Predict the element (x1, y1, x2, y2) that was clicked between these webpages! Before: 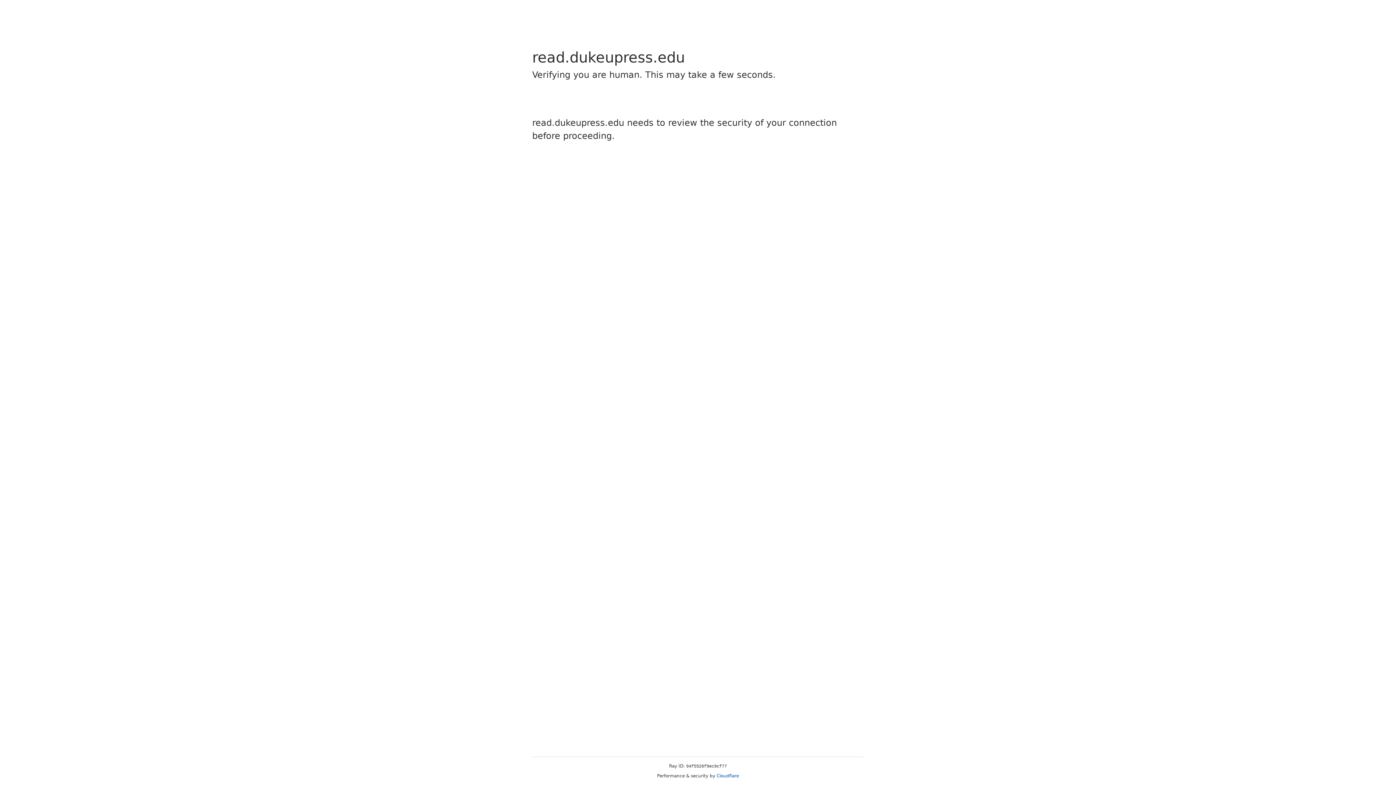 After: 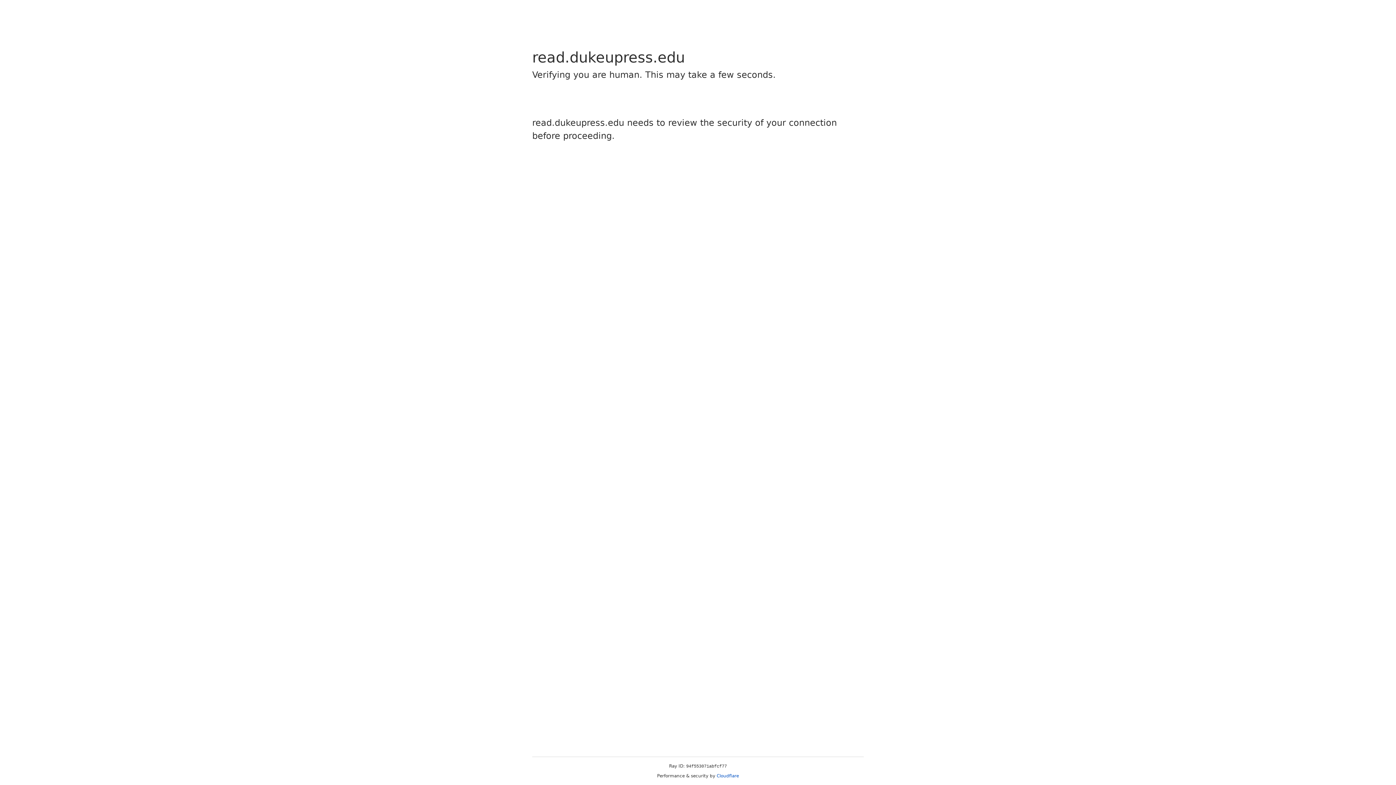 Action: bbox: (716, 773, 739, 778) label: Cloudflare